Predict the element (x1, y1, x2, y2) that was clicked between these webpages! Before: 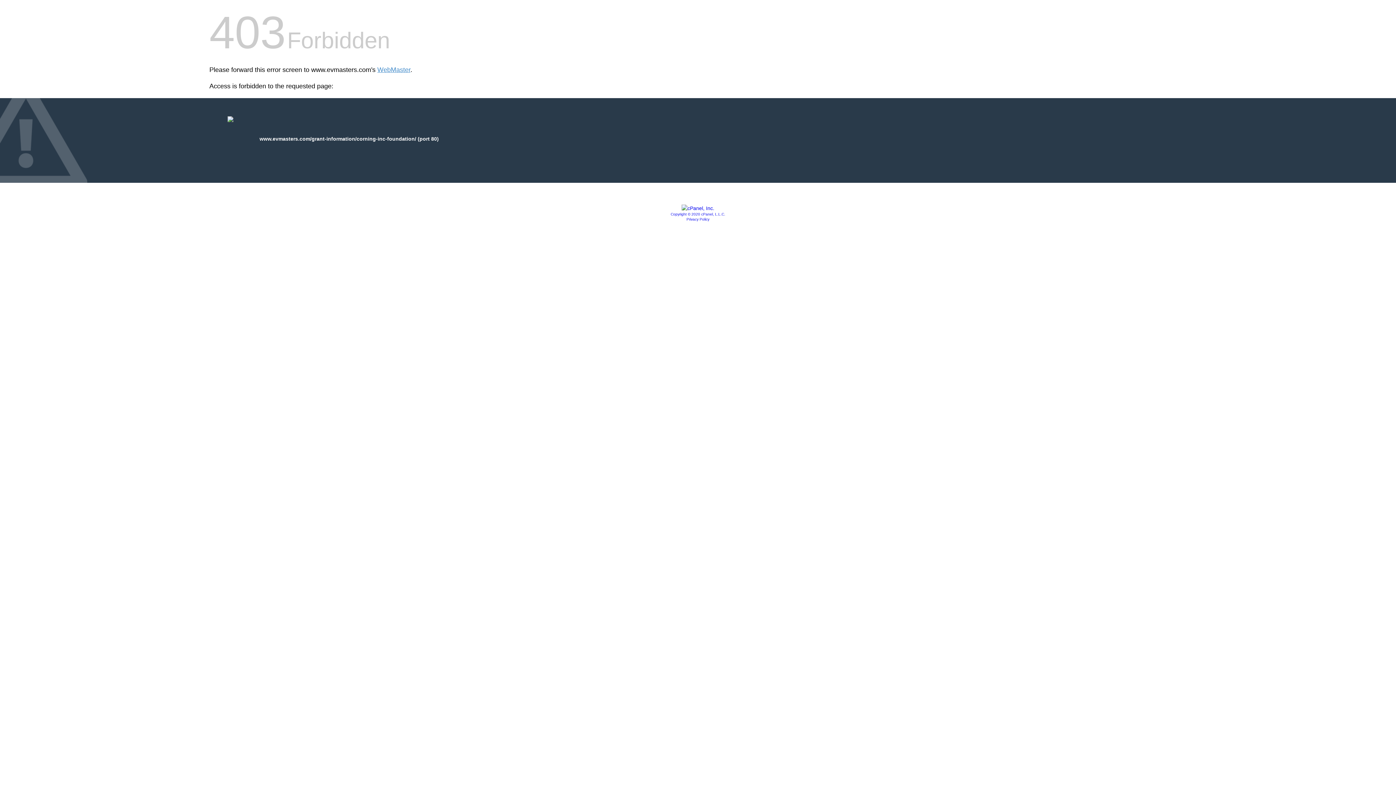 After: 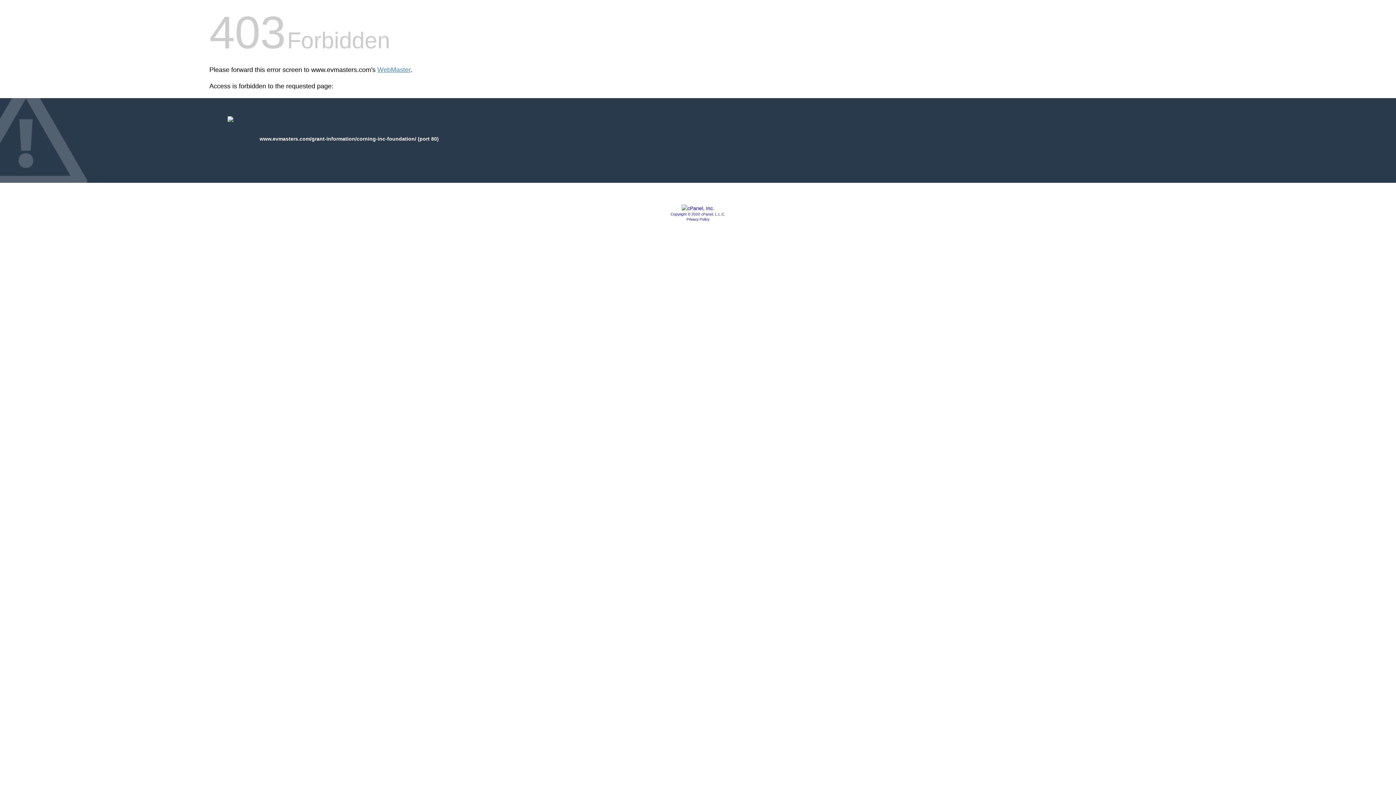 Action: bbox: (681, 205, 714, 211)